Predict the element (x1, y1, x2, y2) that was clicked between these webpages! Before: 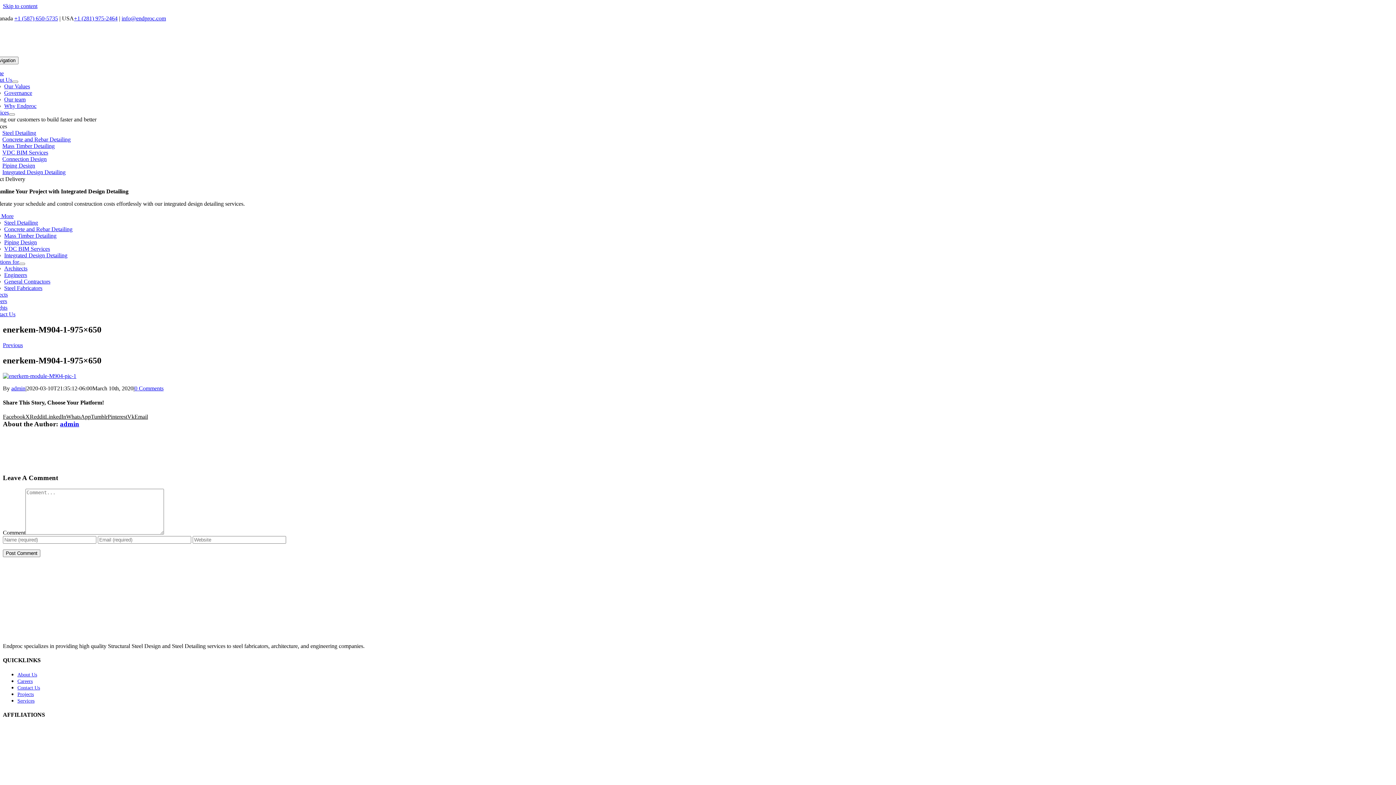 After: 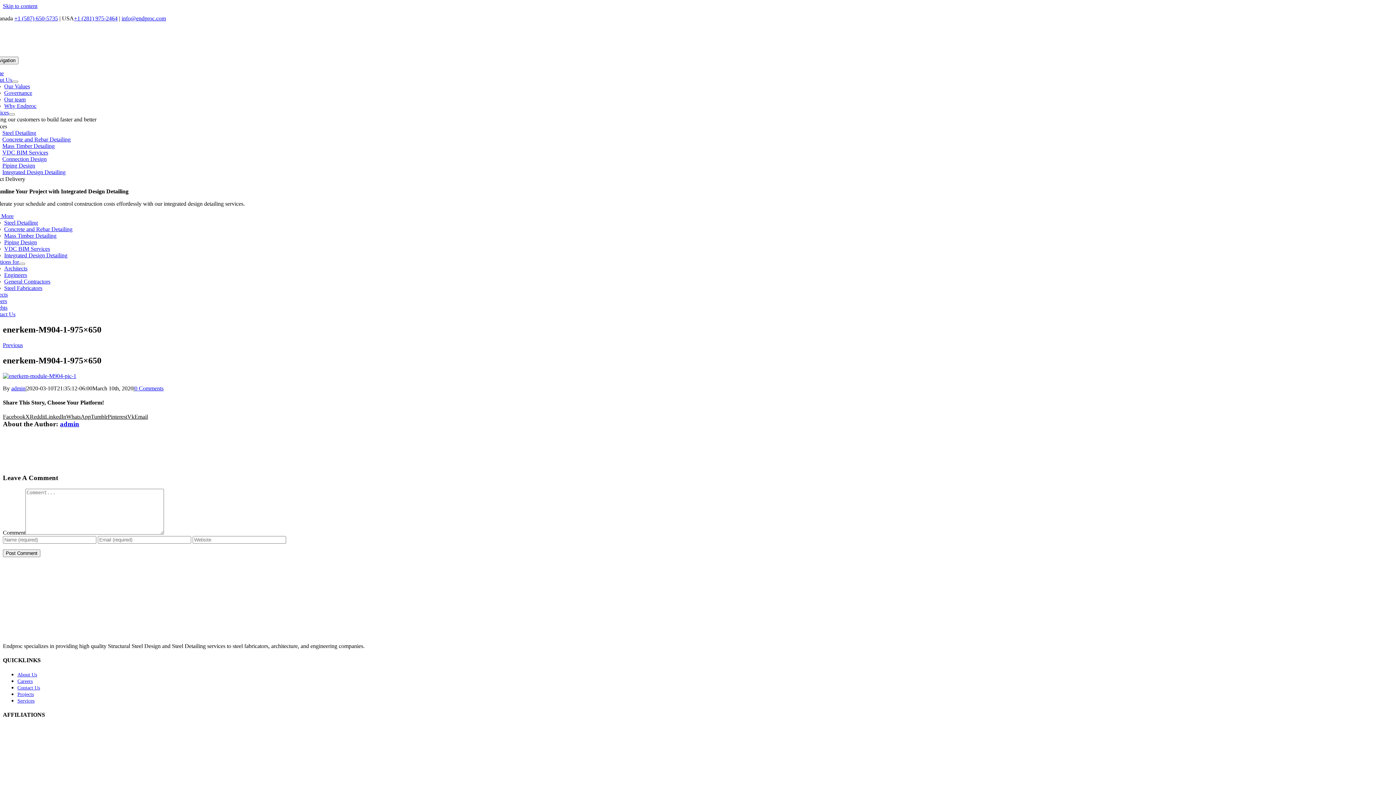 Action: bbox: (45, 413, 66, 420) label: LinkedIn